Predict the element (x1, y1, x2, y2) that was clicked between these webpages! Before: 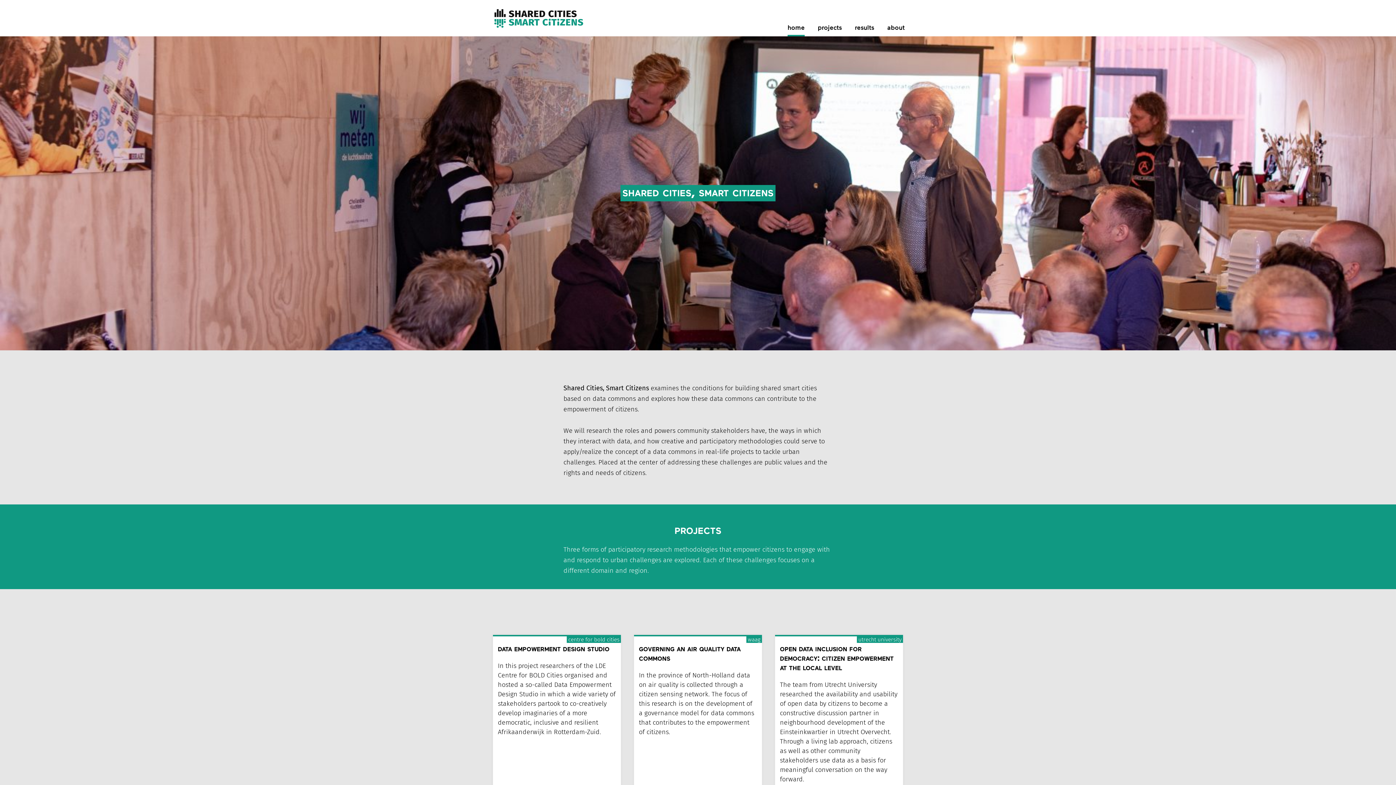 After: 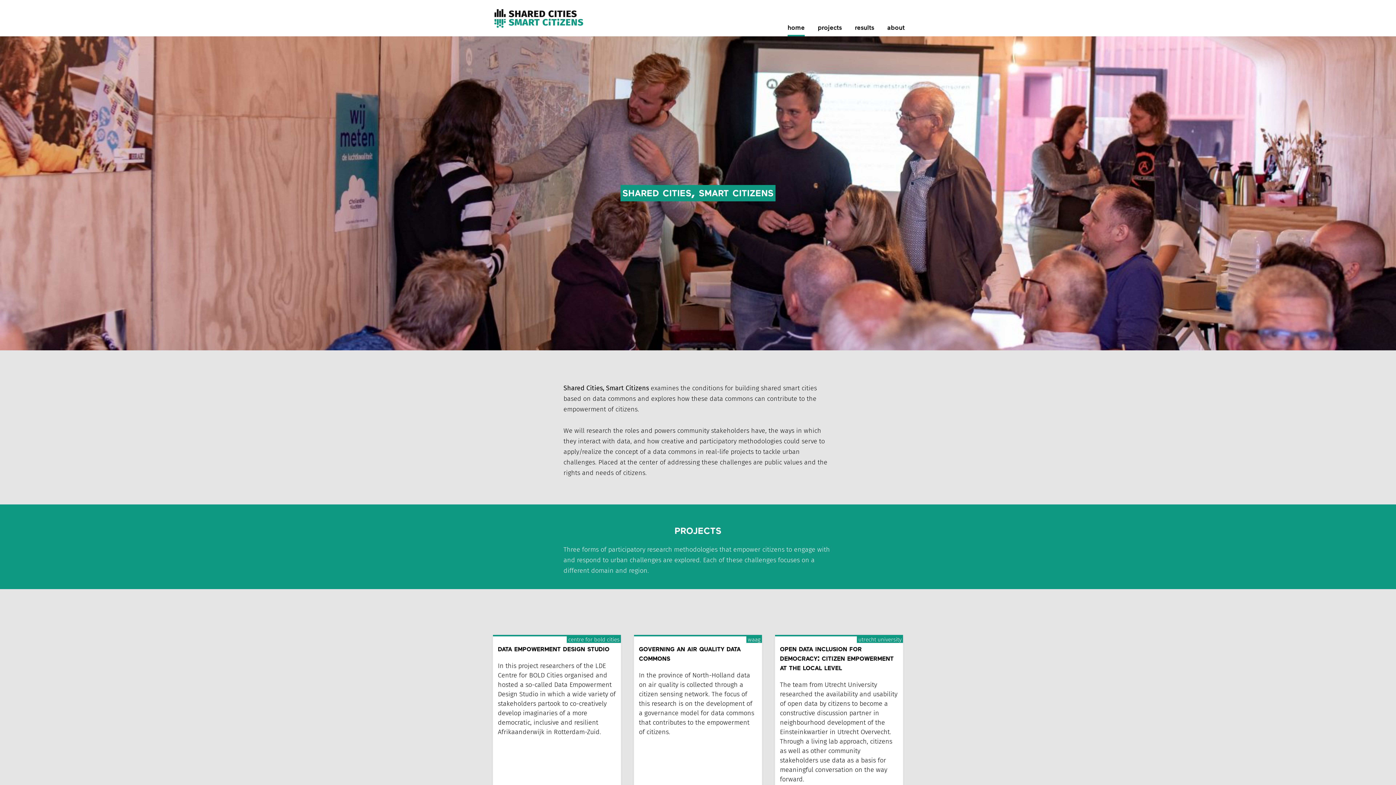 Action: bbox: (493, 0, 590, 36)